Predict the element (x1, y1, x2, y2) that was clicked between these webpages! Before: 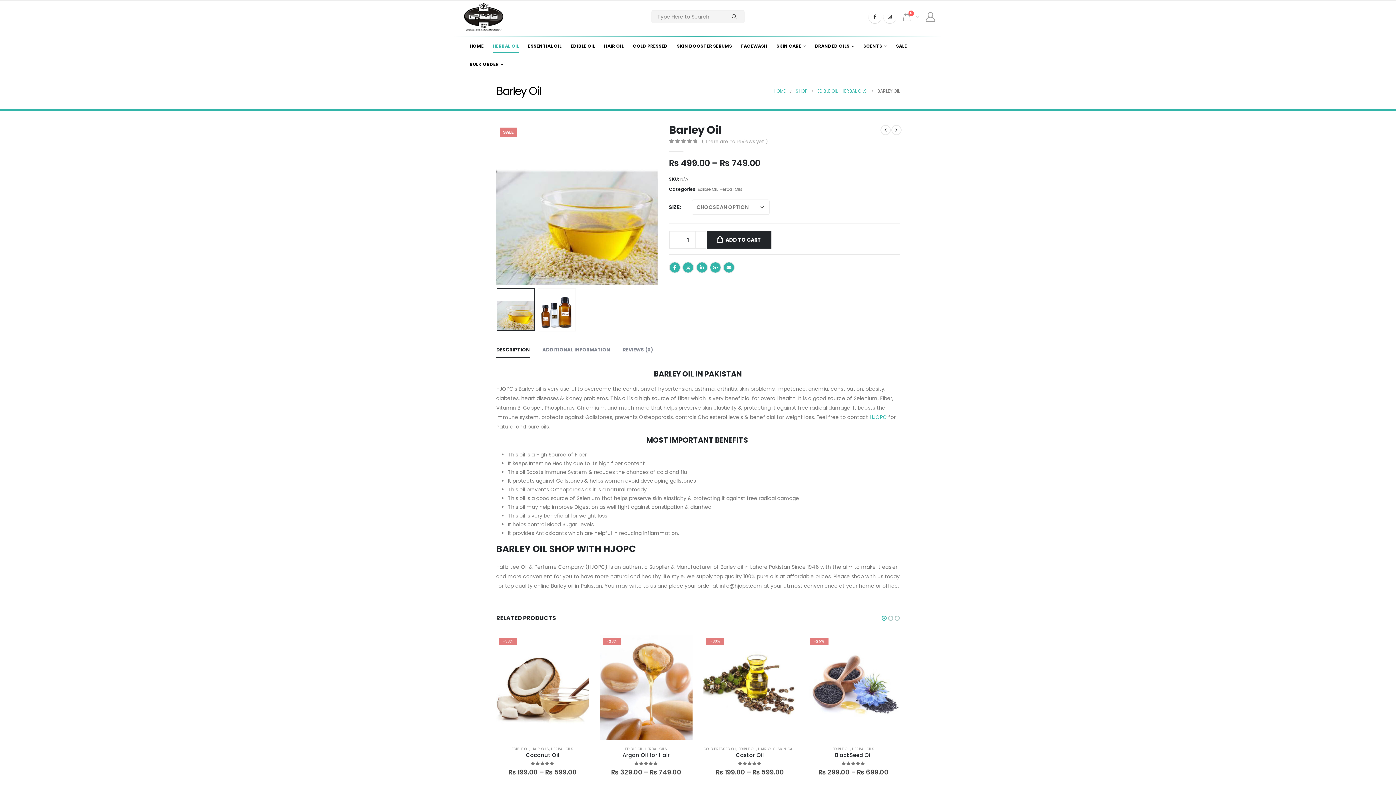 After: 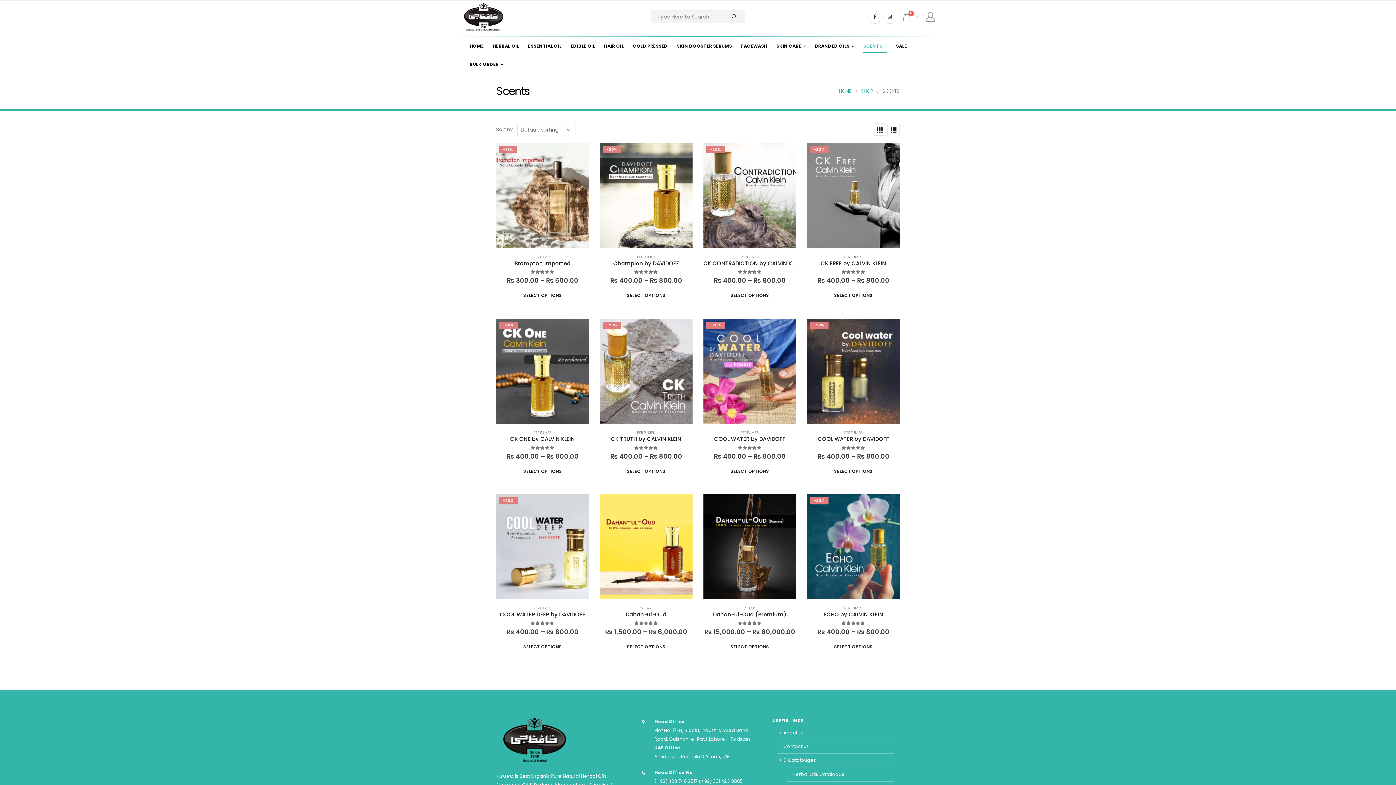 Action: label: SCENTS bbox: (859, 37, 891, 55)